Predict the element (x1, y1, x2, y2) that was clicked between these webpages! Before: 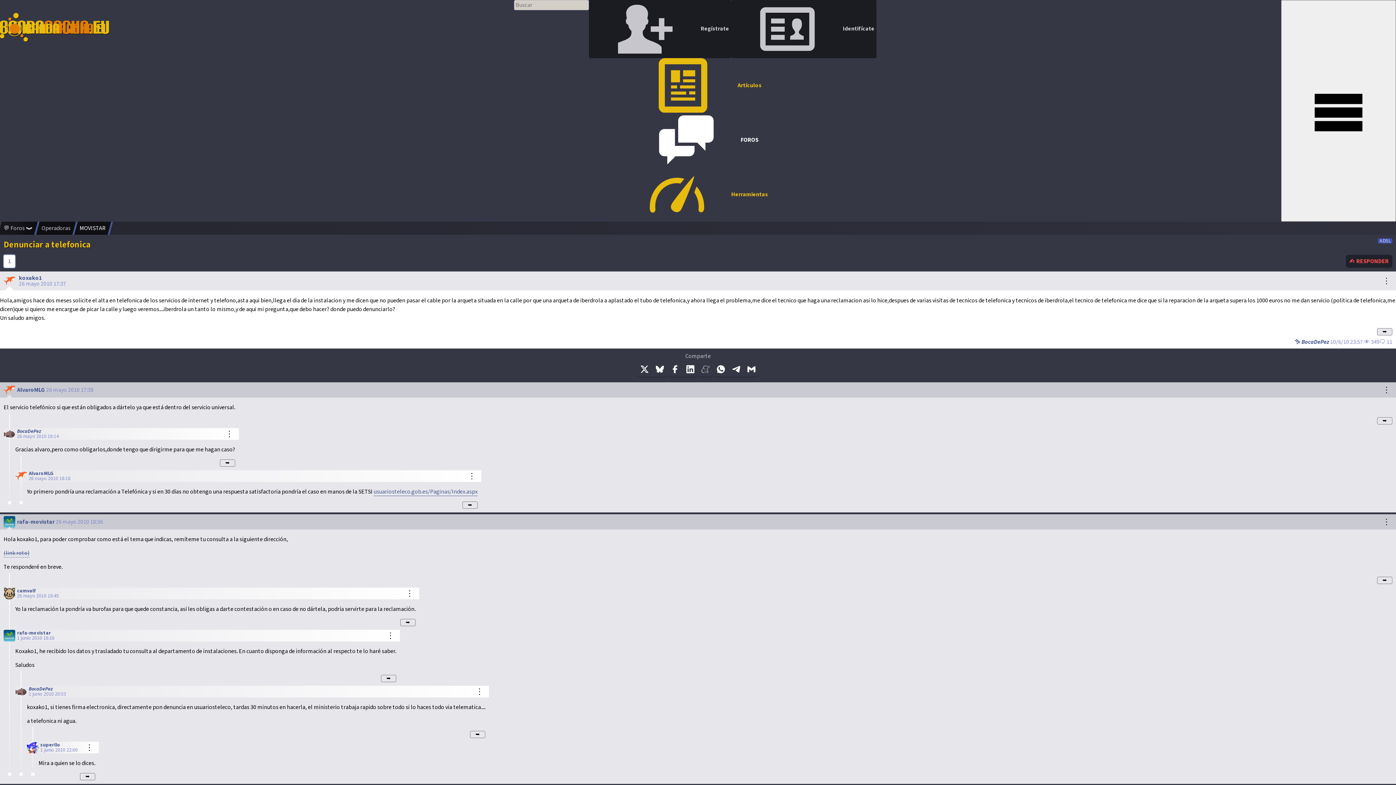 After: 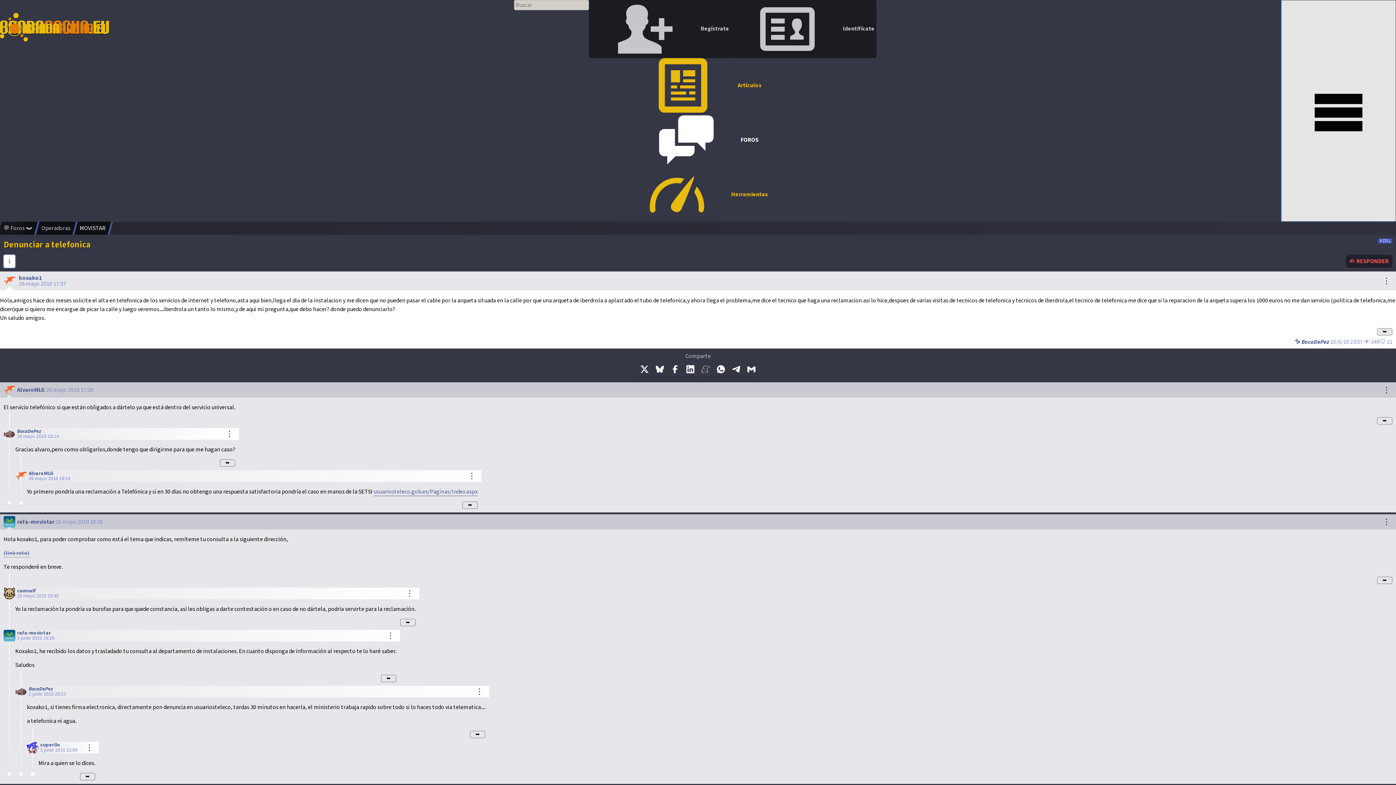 Action: bbox: (1281, 0, 1396, 221)